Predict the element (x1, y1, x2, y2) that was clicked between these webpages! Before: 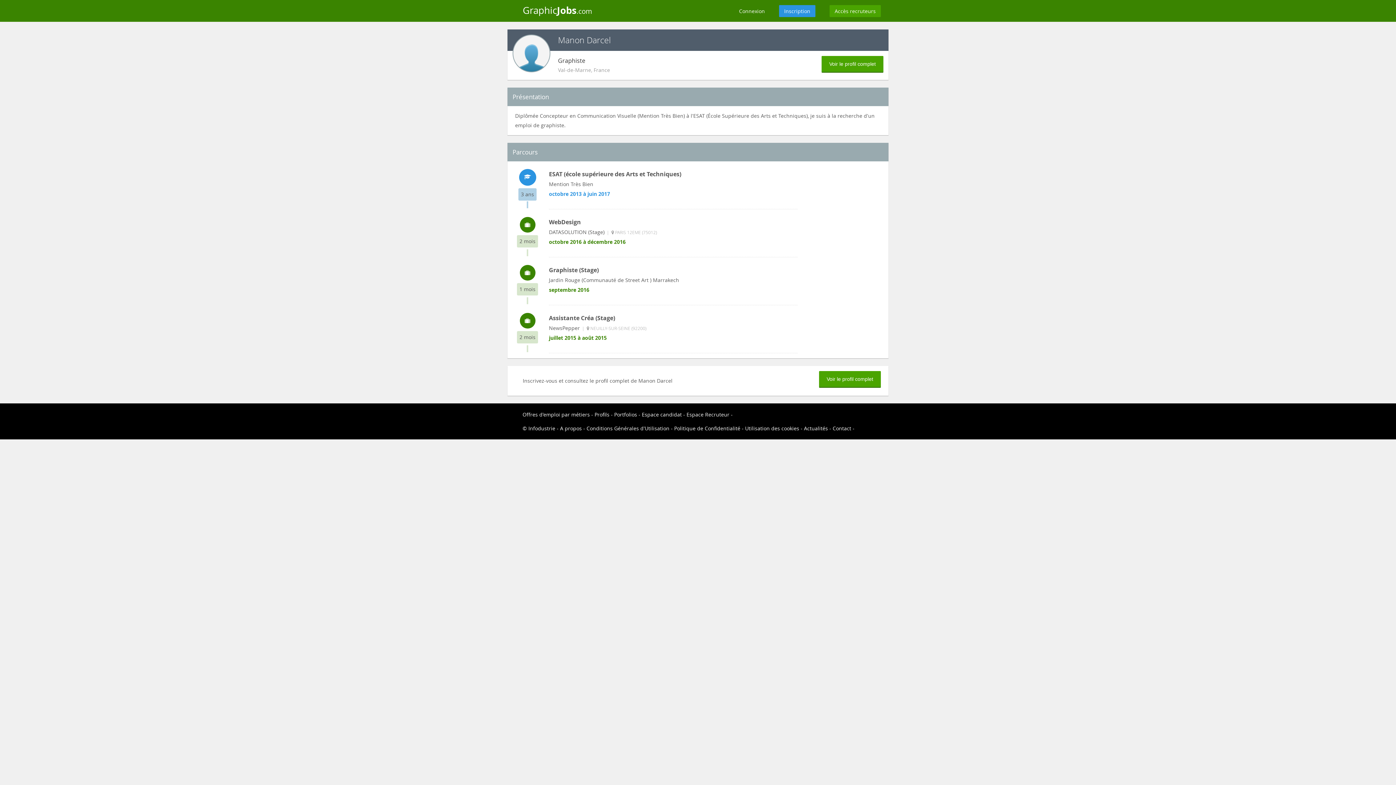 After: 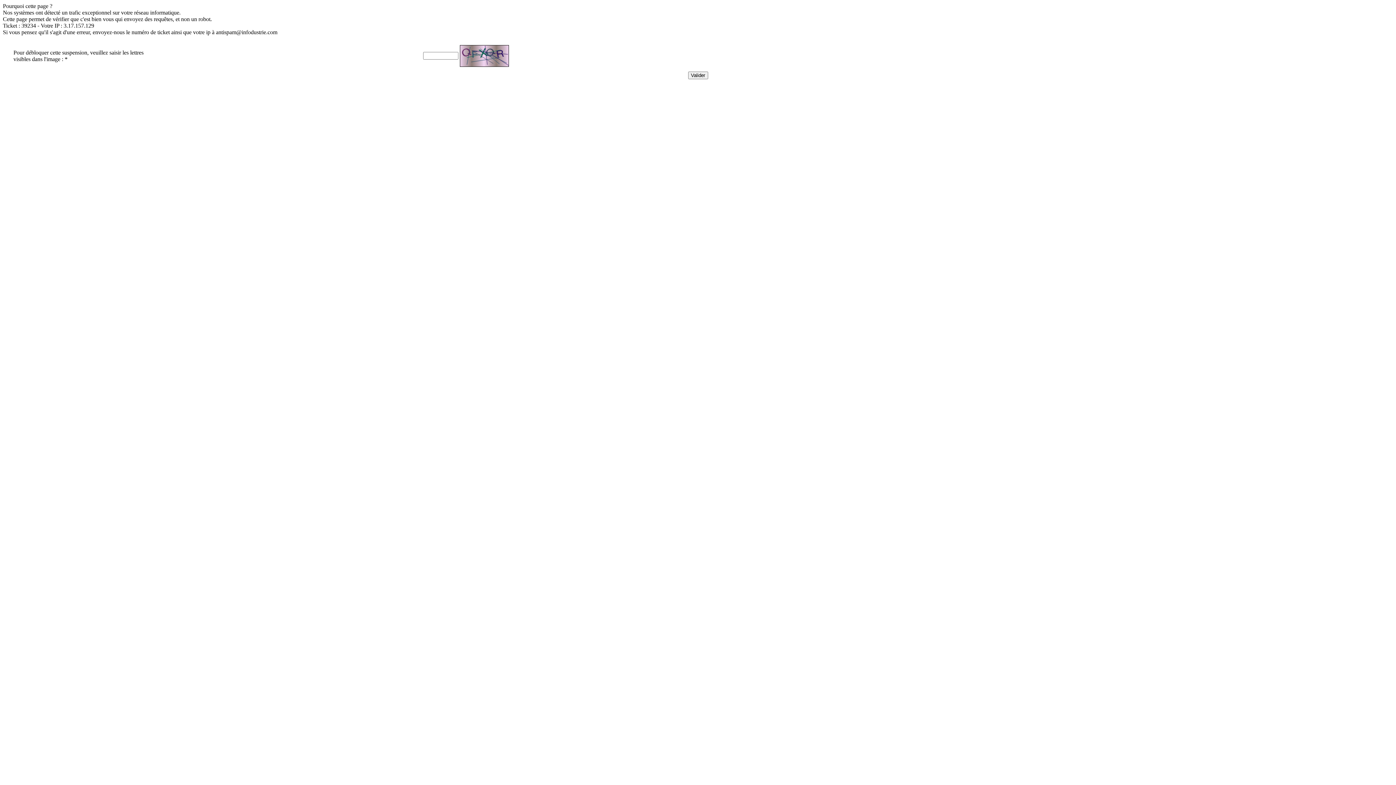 Action: label: Espace candidat bbox: (642, 411, 685, 418)